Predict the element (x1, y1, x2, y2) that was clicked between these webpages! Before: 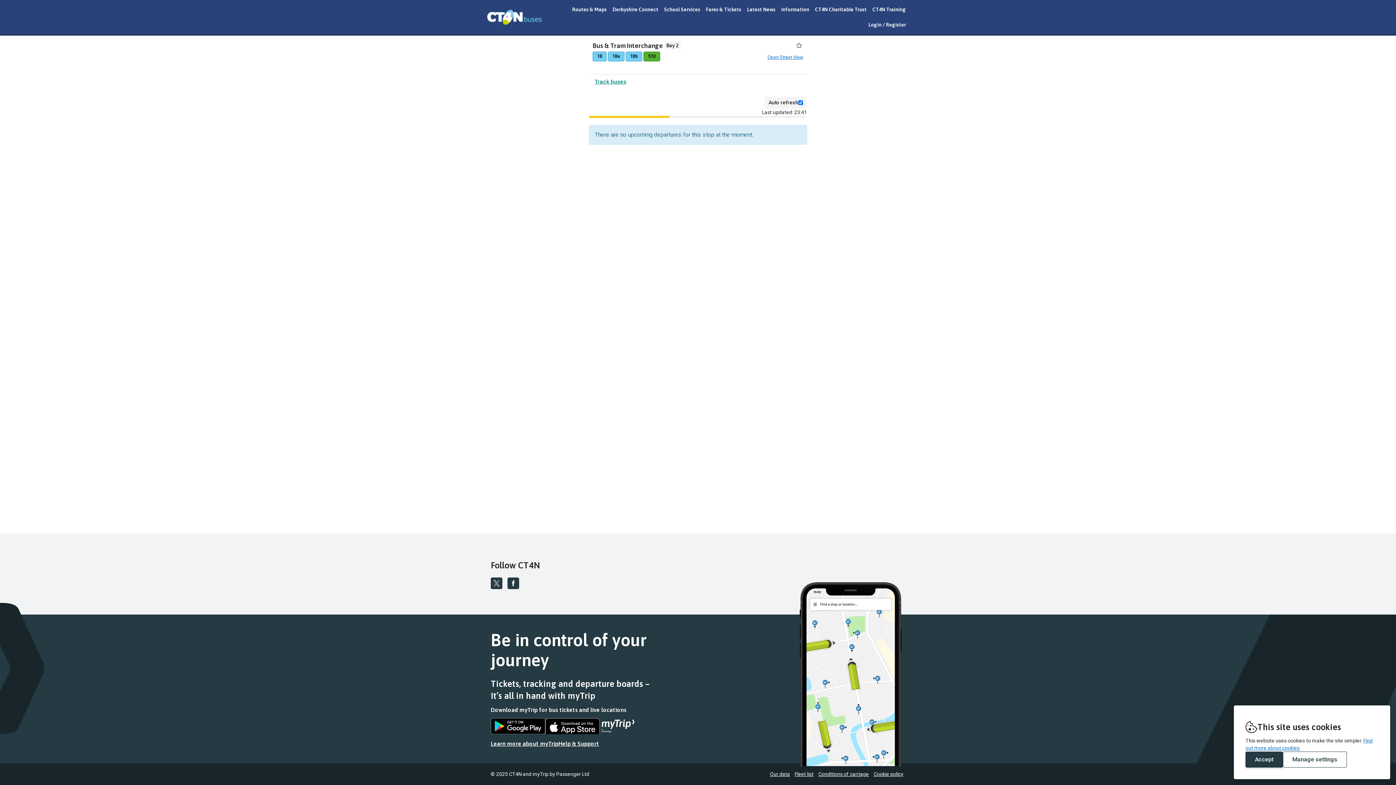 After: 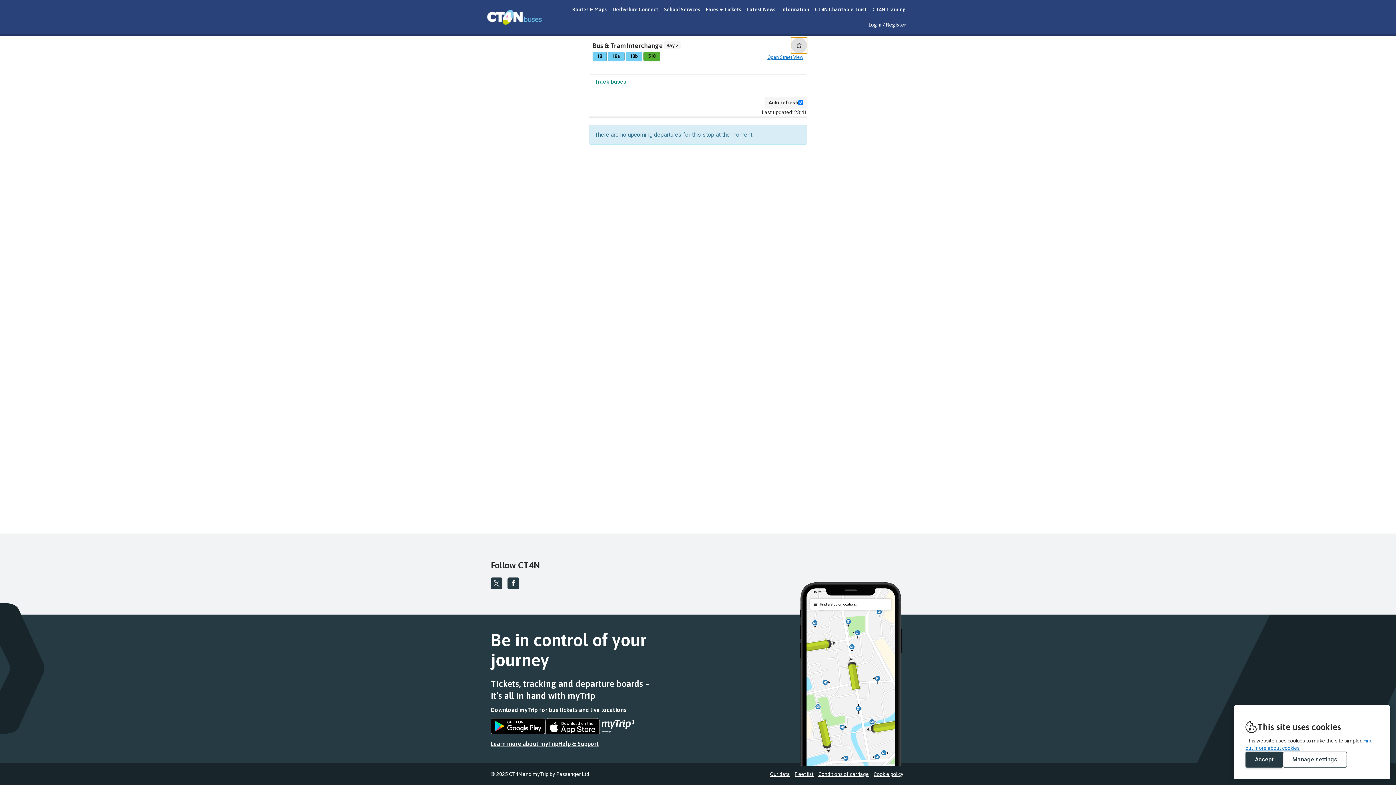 Action: bbox: (794, 41, 803, 49)